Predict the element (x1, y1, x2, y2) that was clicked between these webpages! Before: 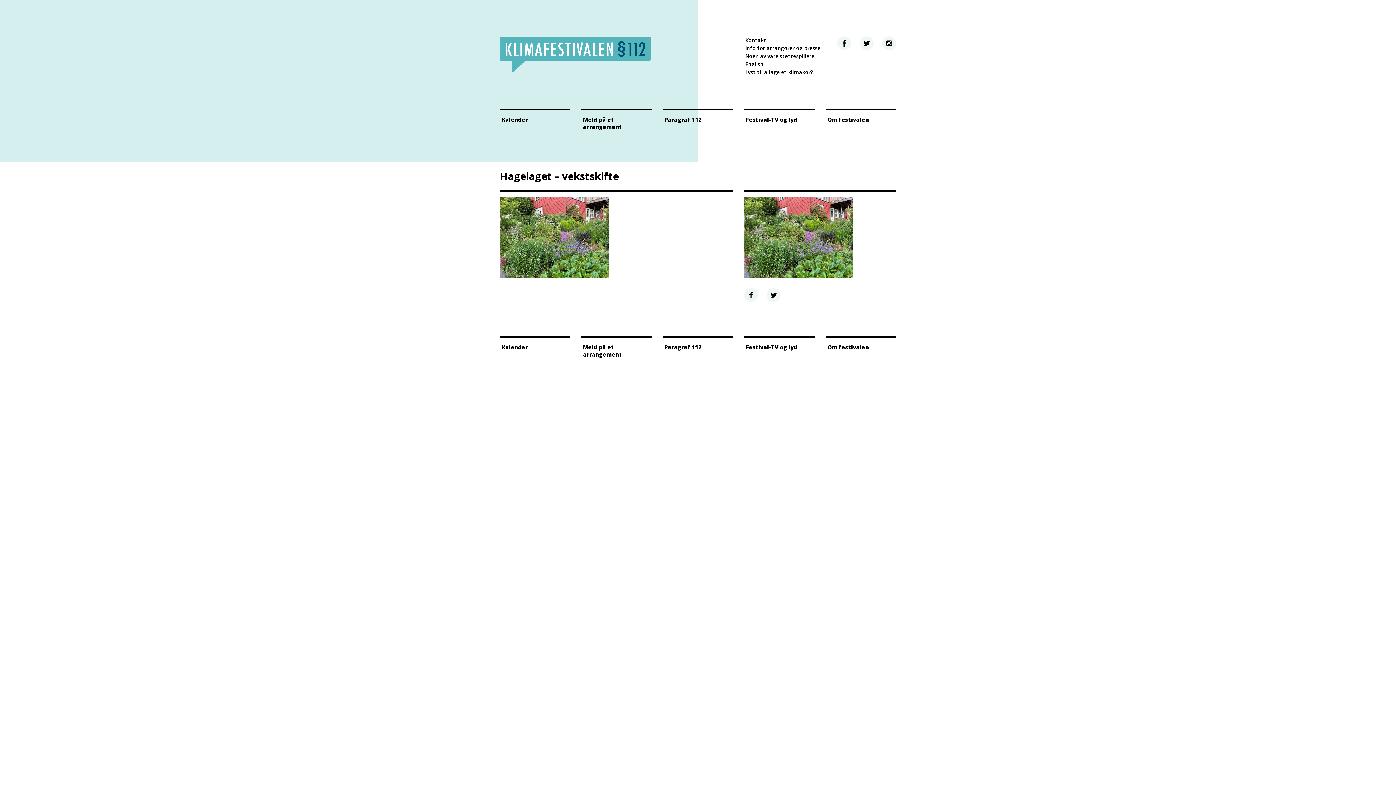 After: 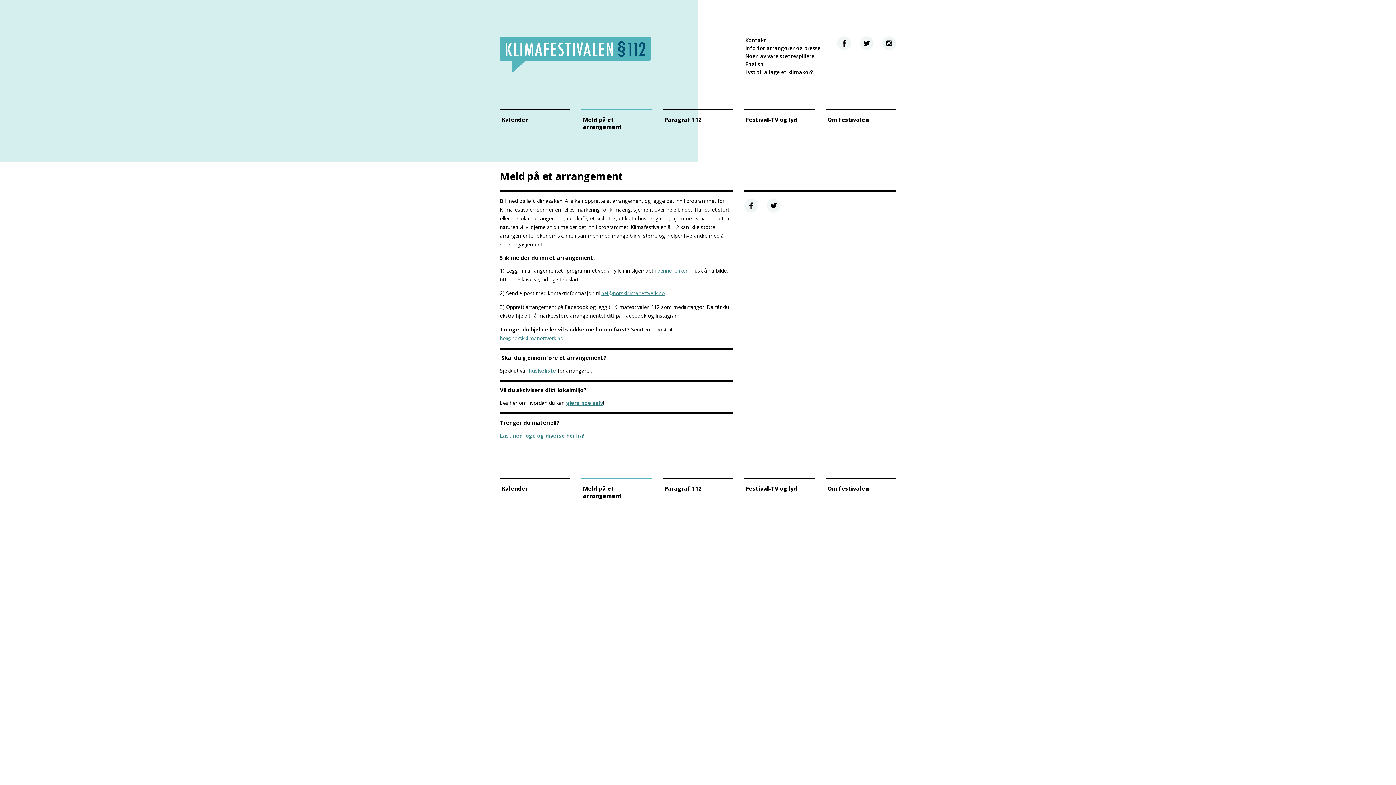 Action: bbox: (581, 108, 652, 135) label: Meld på et arrangement